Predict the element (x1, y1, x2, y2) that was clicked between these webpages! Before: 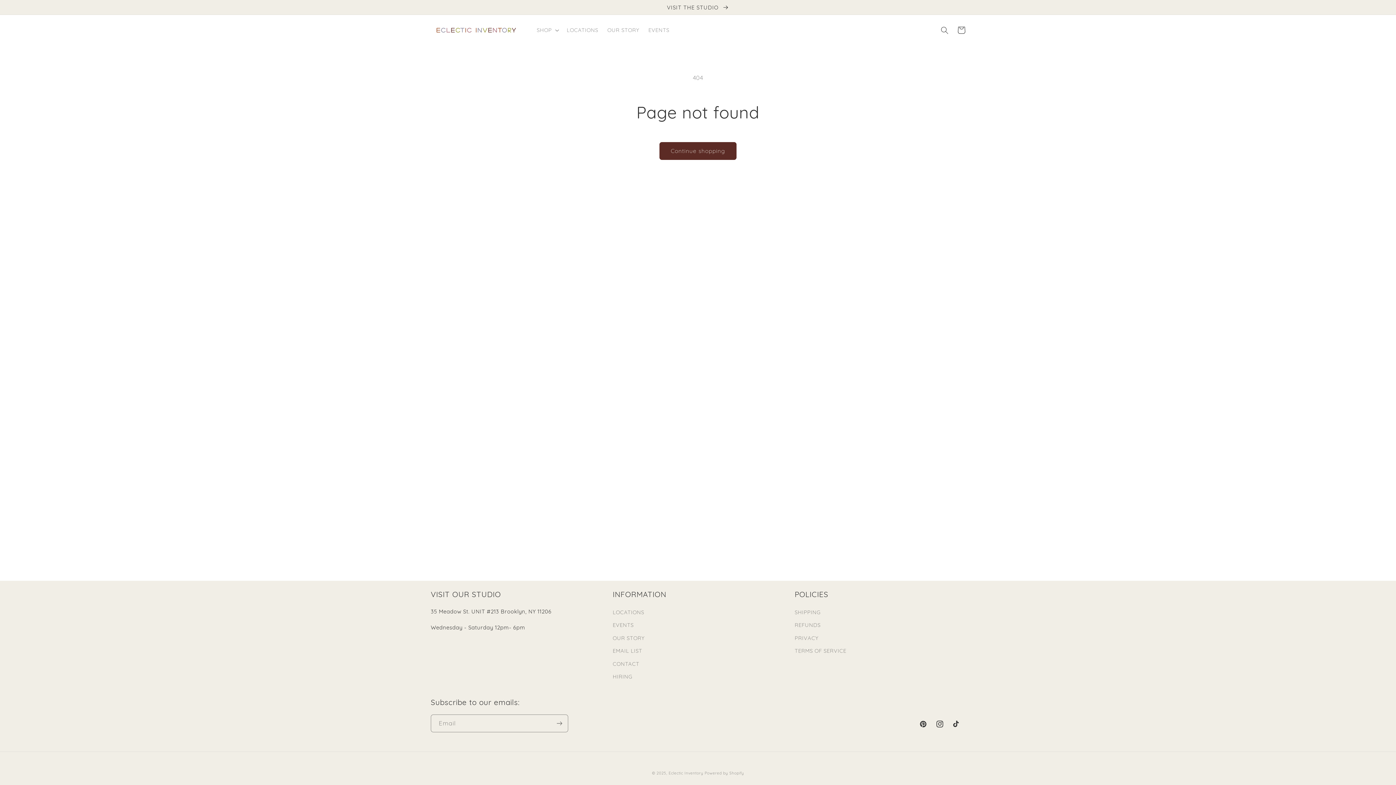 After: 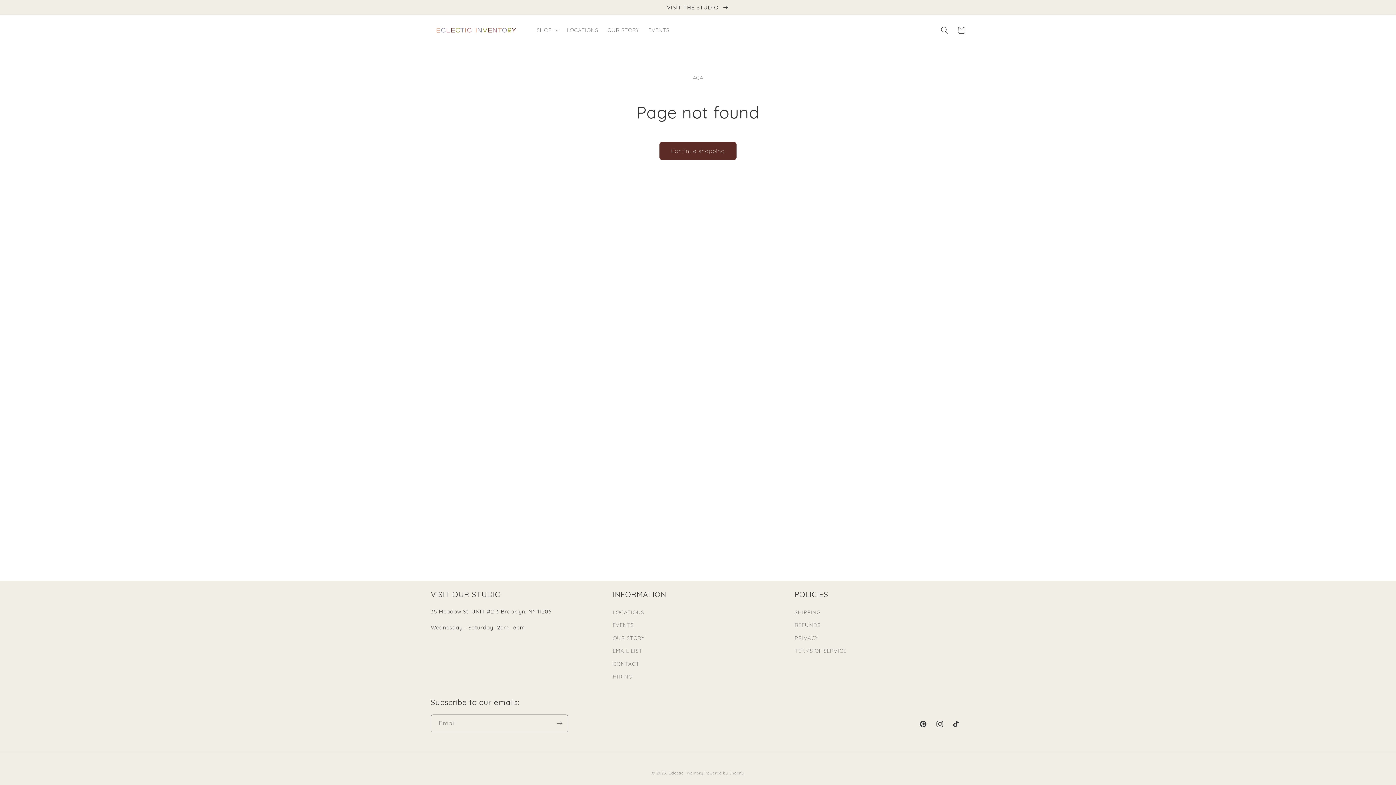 Action: label: HIRING bbox: (612, 670, 632, 683)